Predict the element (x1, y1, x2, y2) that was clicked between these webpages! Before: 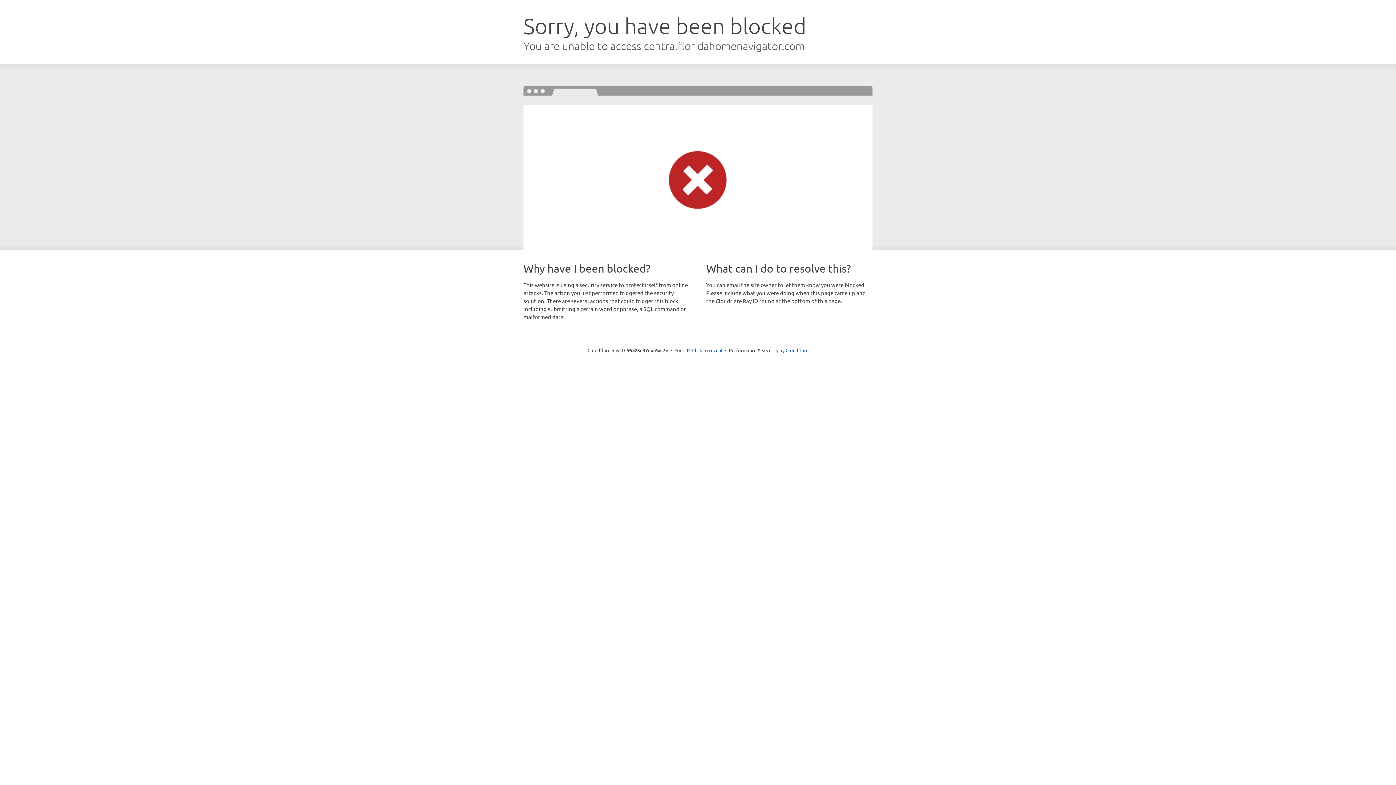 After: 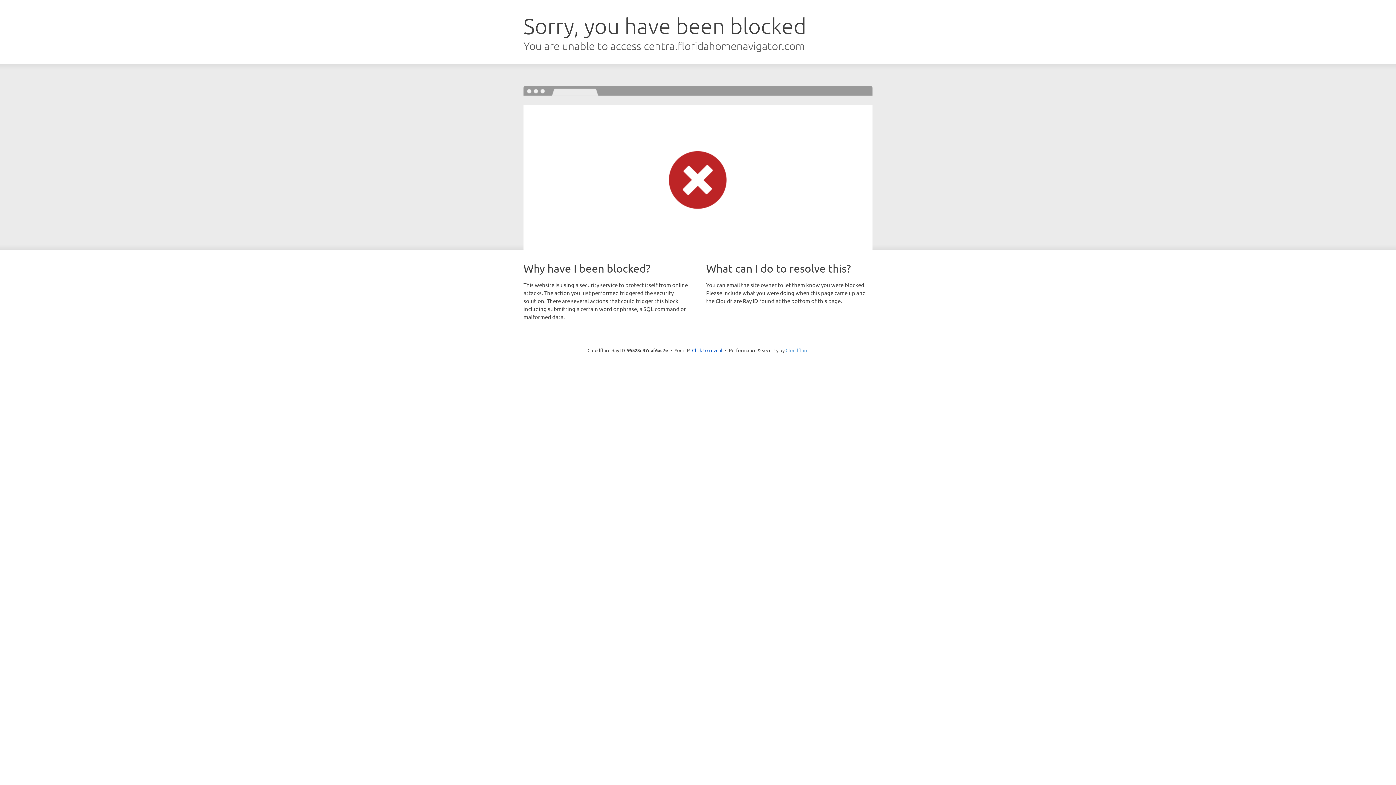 Action: bbox: (785, 347, 808, 353) label: Cloudflare